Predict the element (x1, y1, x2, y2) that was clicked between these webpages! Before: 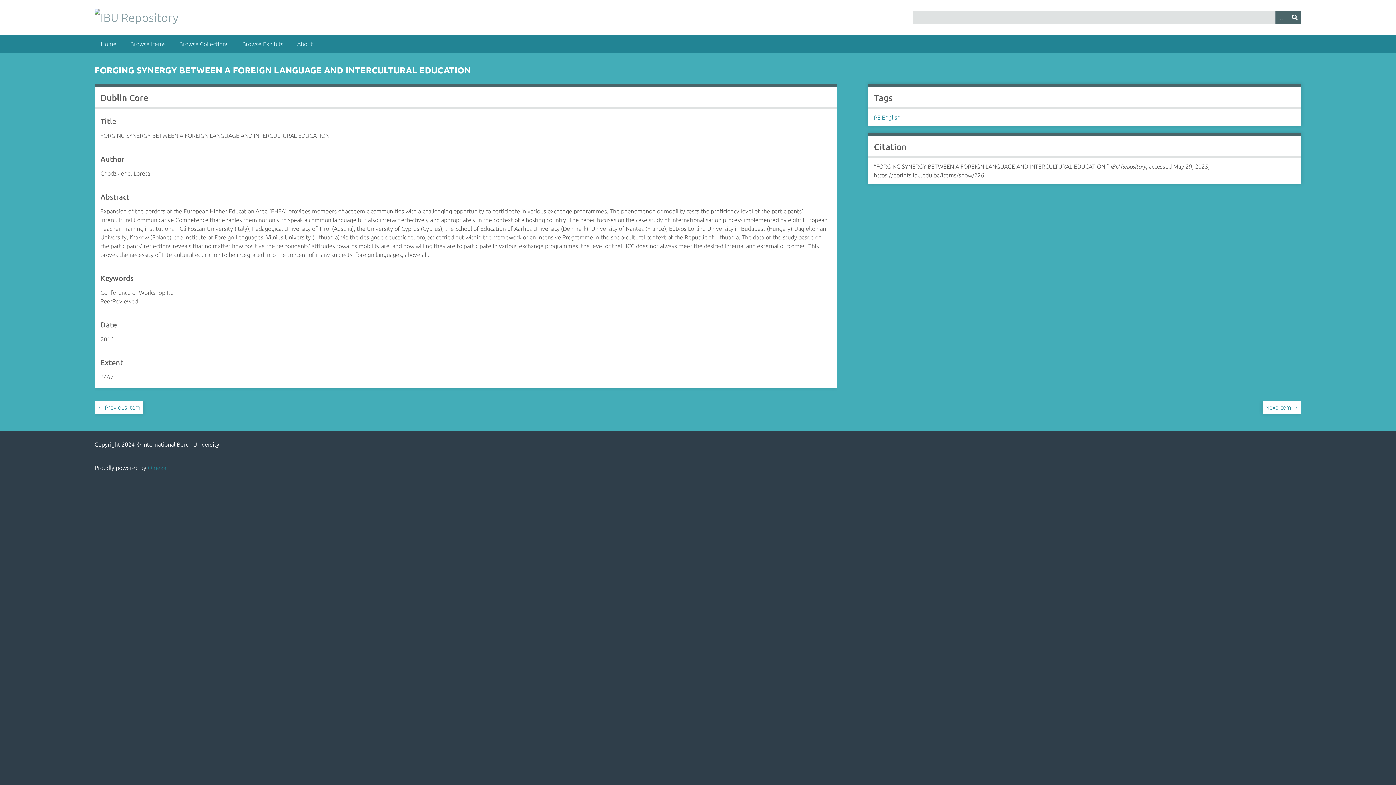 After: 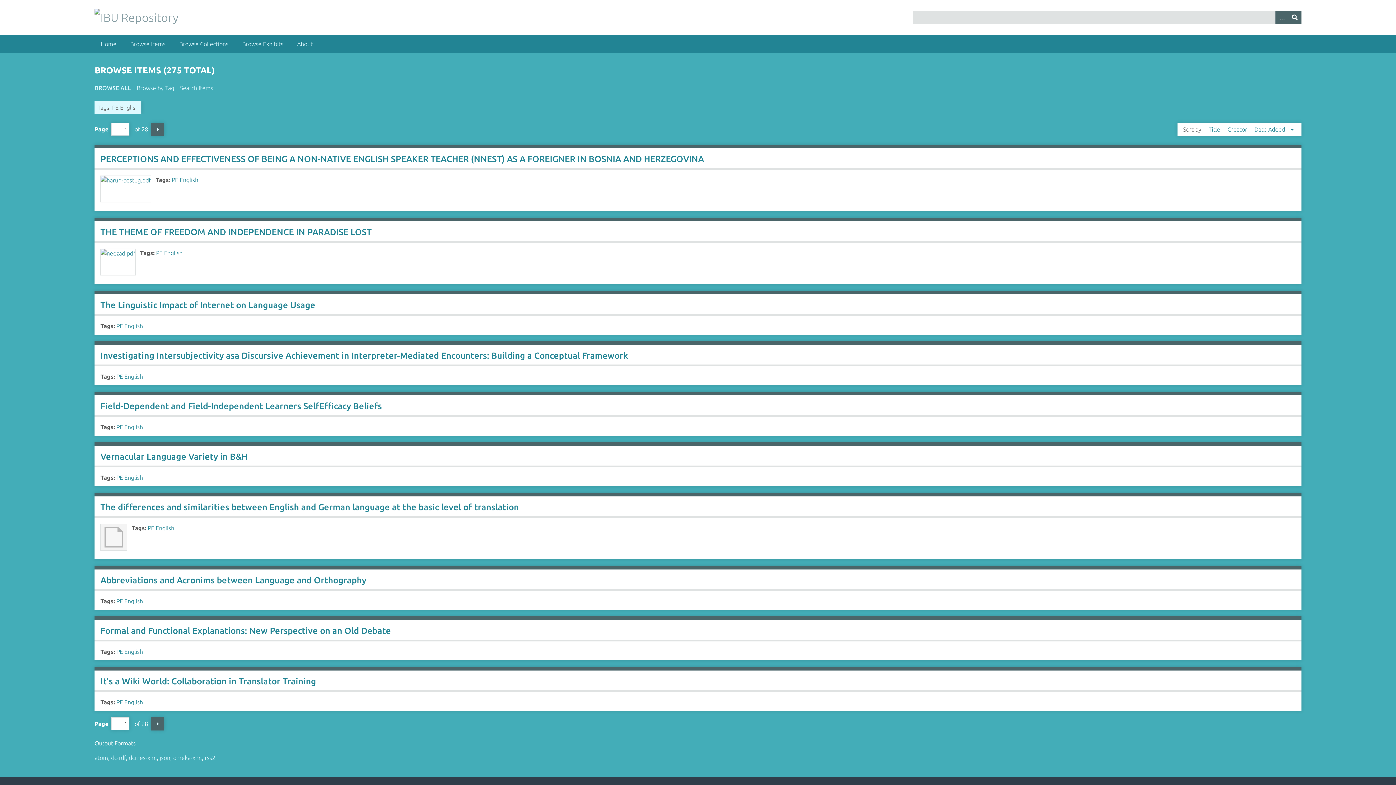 Action: bbox: (874, 114, 900, 120) label: PE English